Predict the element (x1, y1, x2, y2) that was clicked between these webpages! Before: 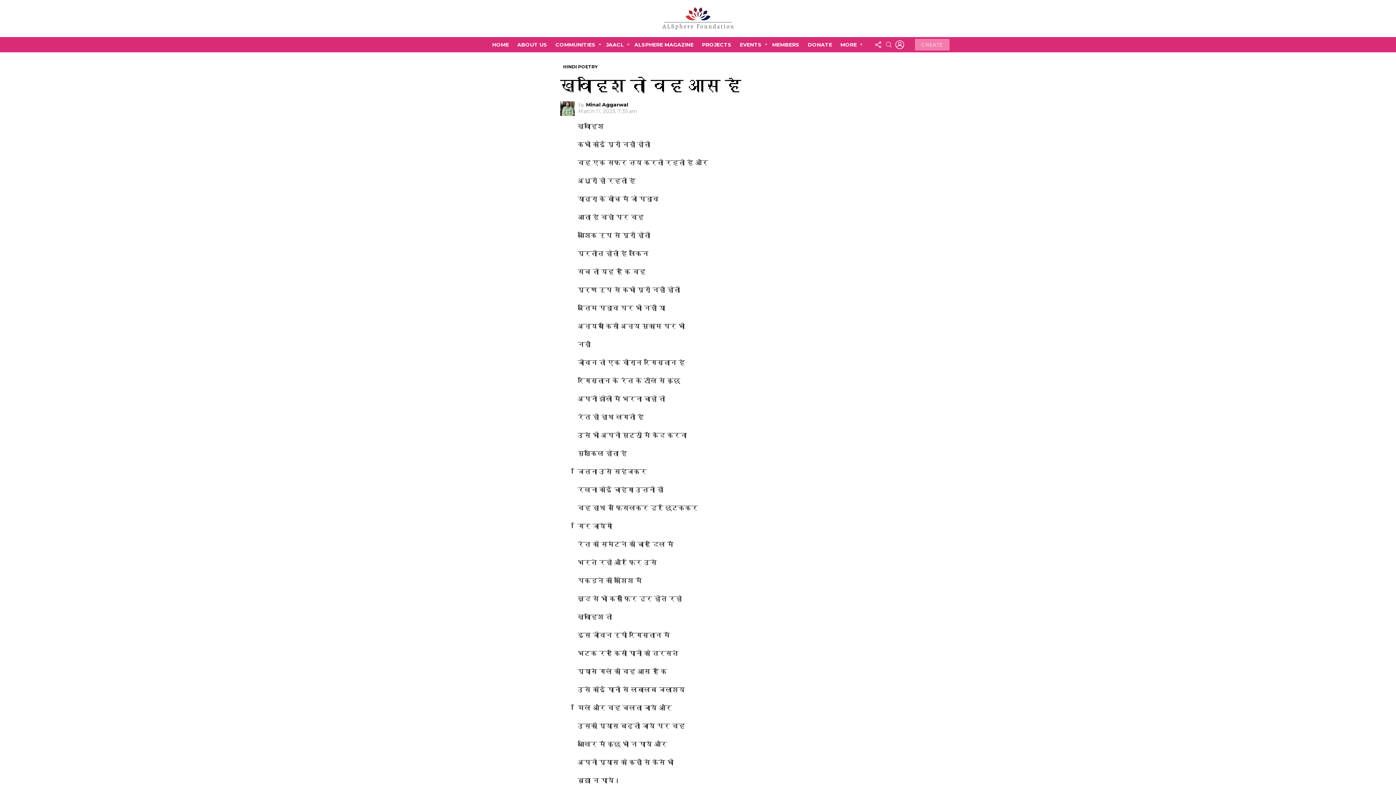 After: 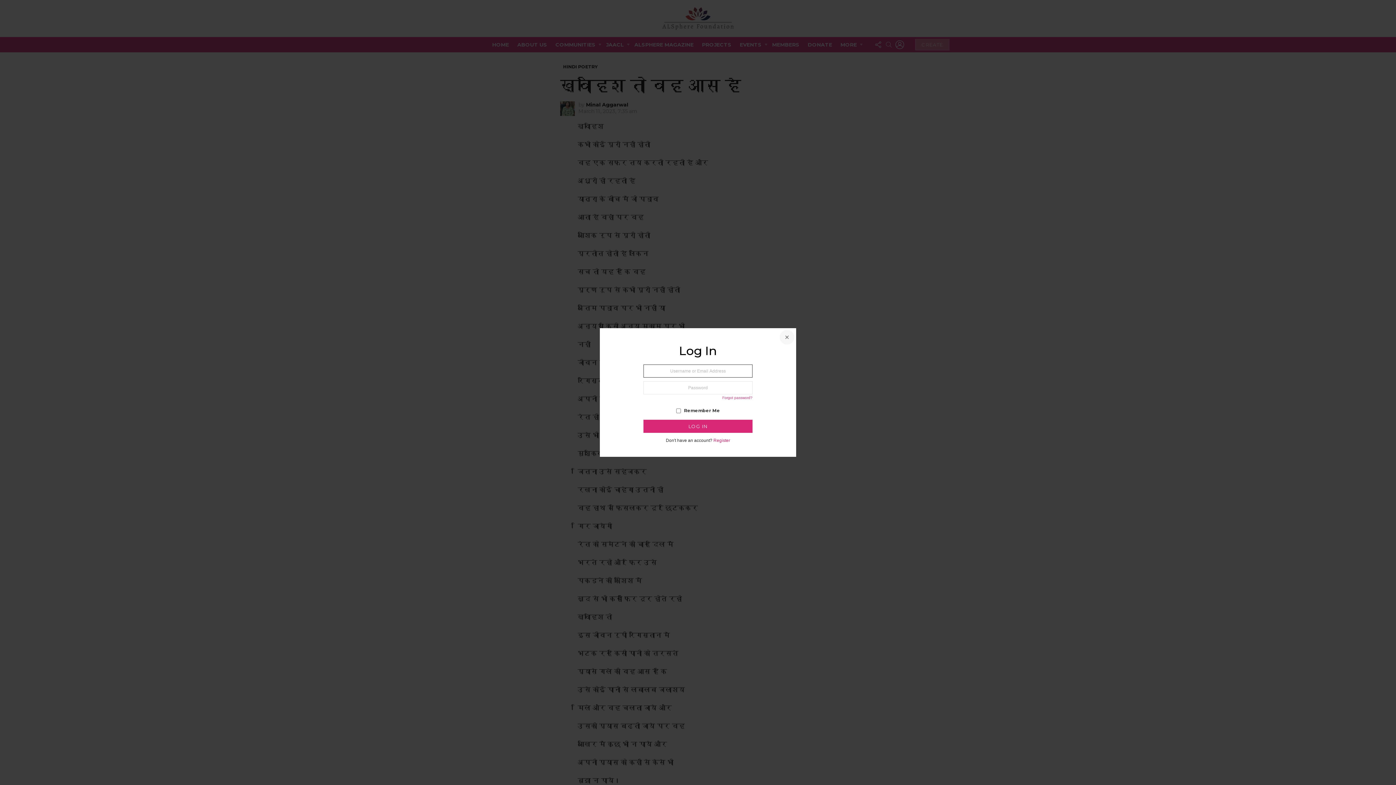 Action: bbox: (895, 37, 904, 52) label: LOGIN